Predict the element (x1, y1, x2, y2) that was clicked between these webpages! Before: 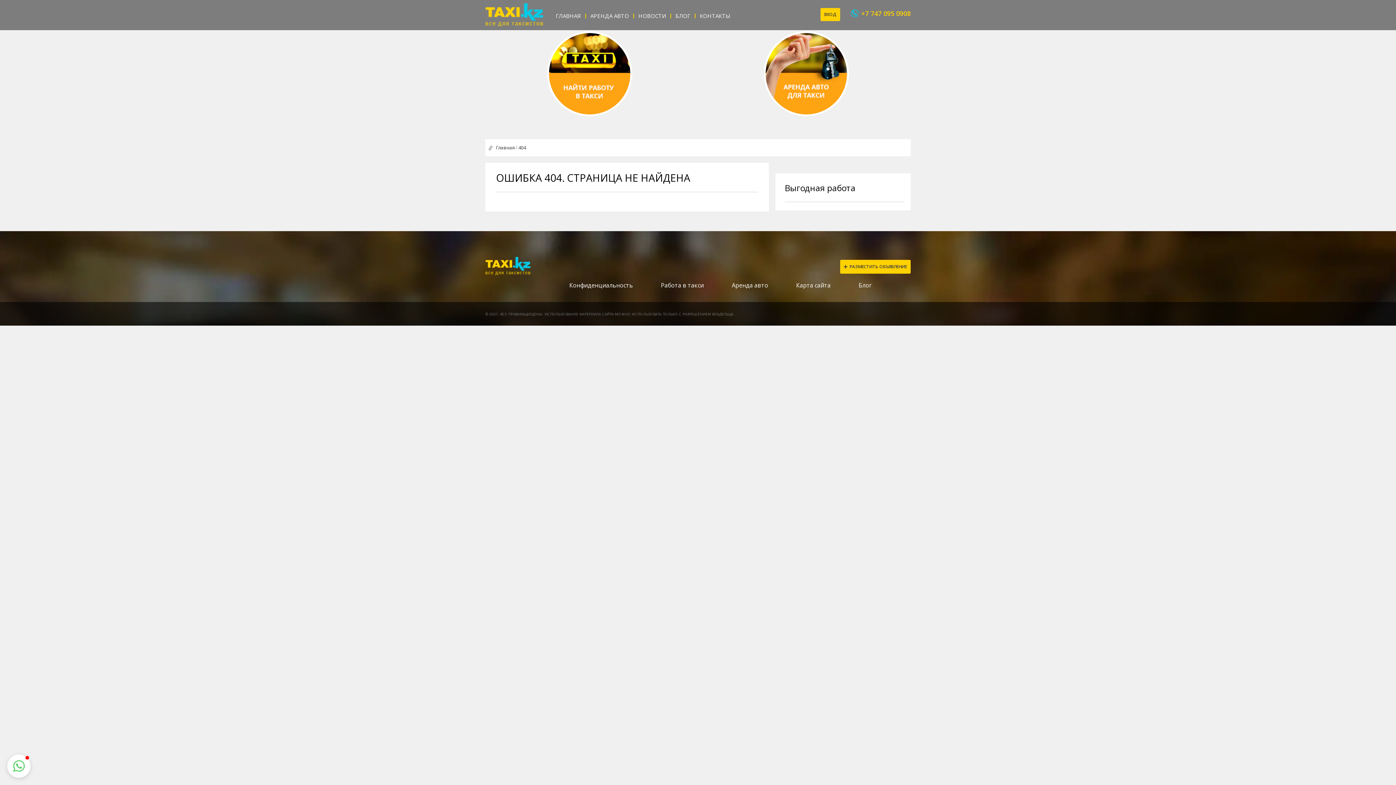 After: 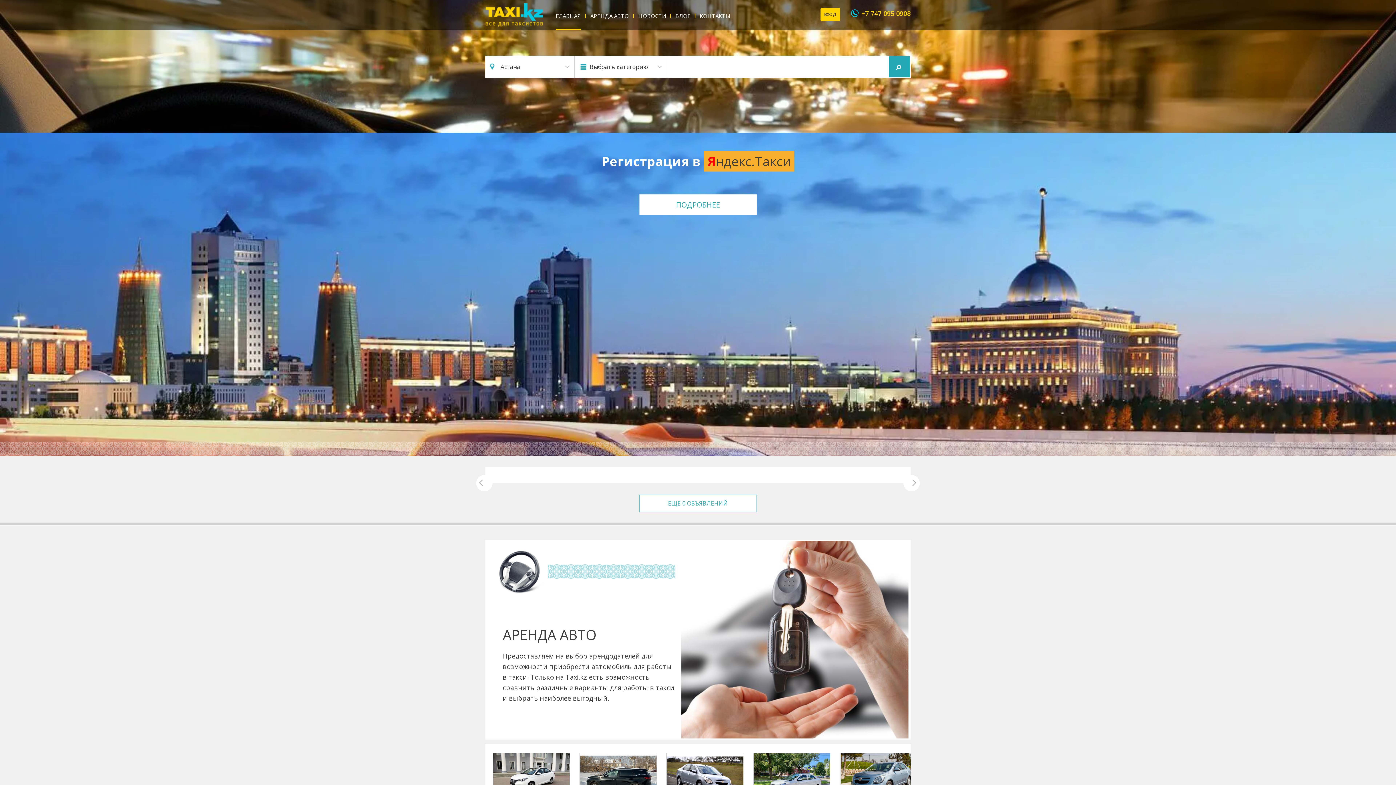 Action: bbox: (485, 9, 543, 18)